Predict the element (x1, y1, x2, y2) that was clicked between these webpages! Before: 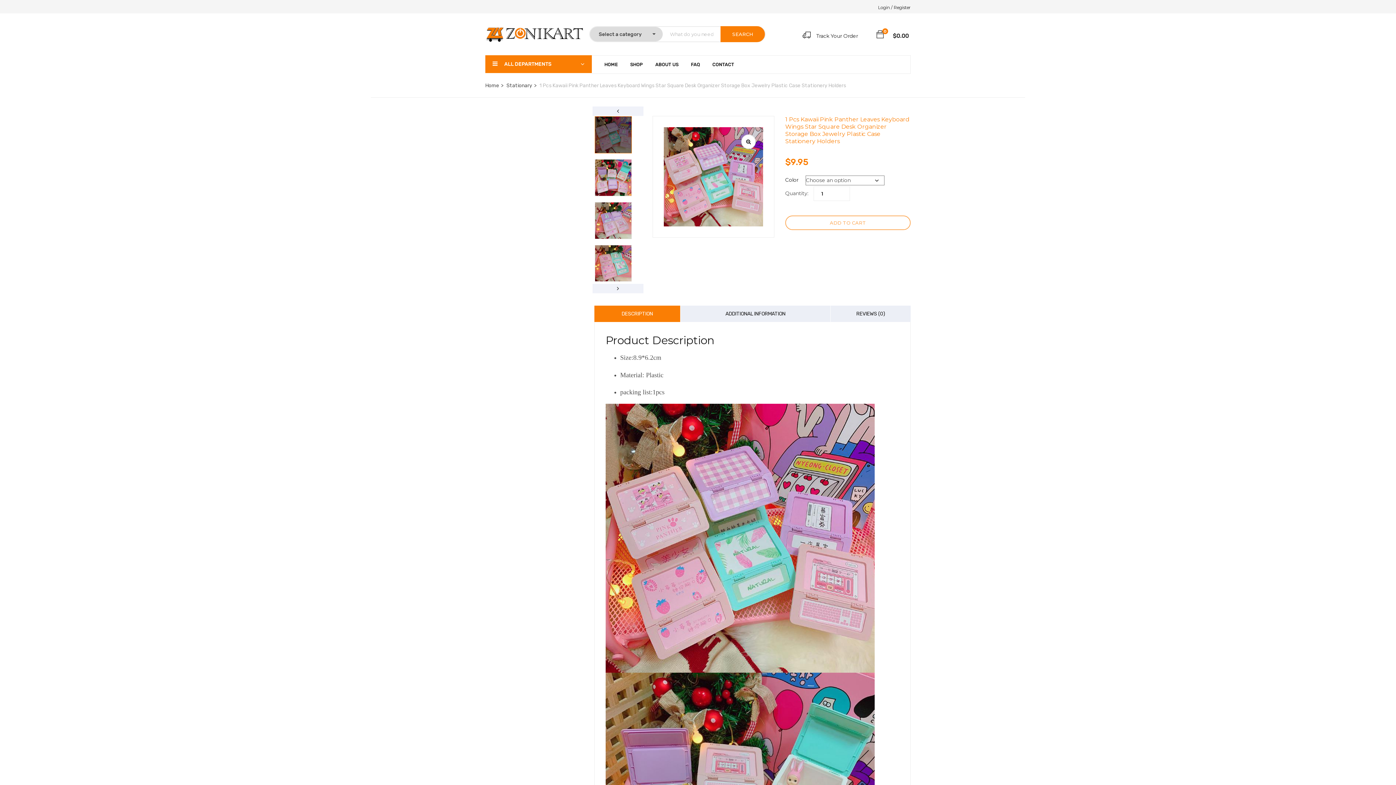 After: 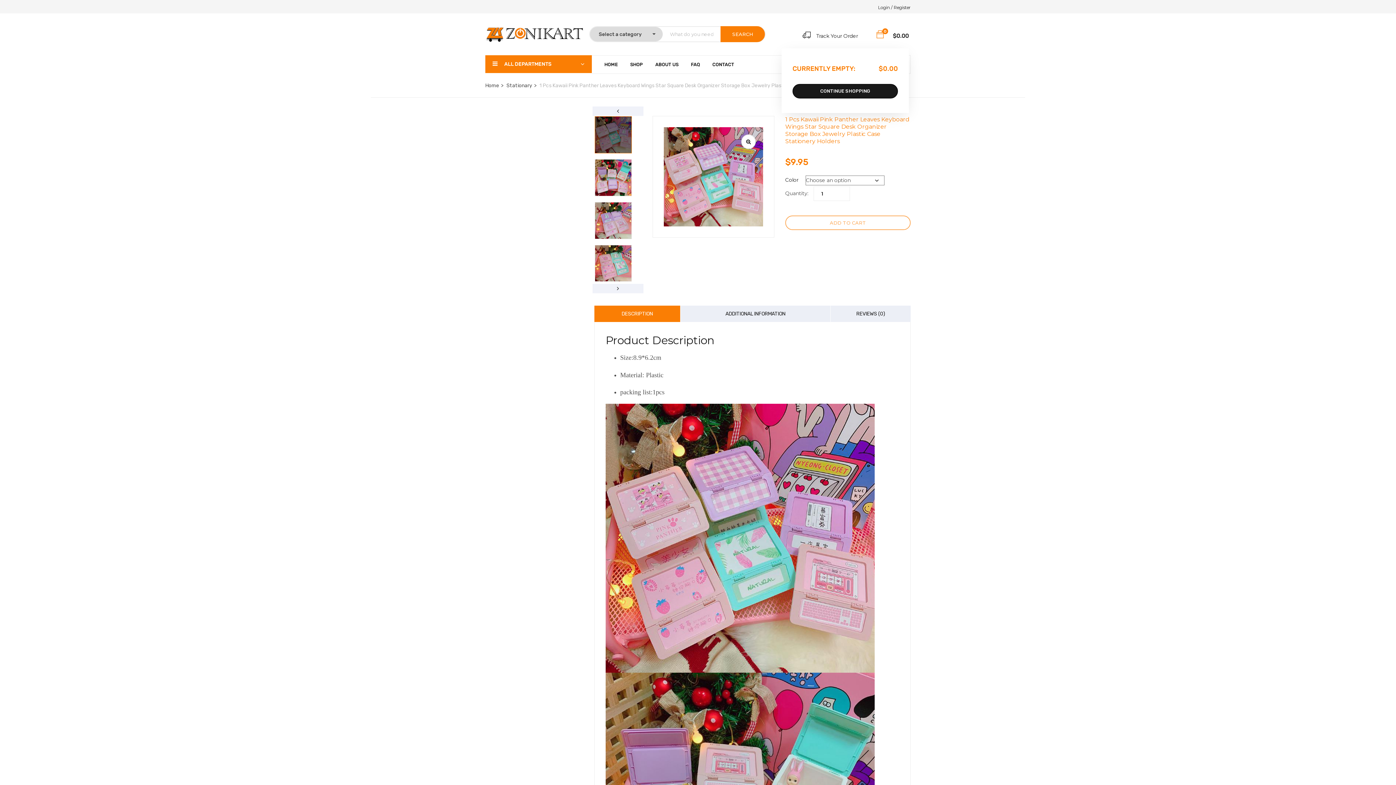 Action: bbox: (870, 30, 889, 40) label: 0